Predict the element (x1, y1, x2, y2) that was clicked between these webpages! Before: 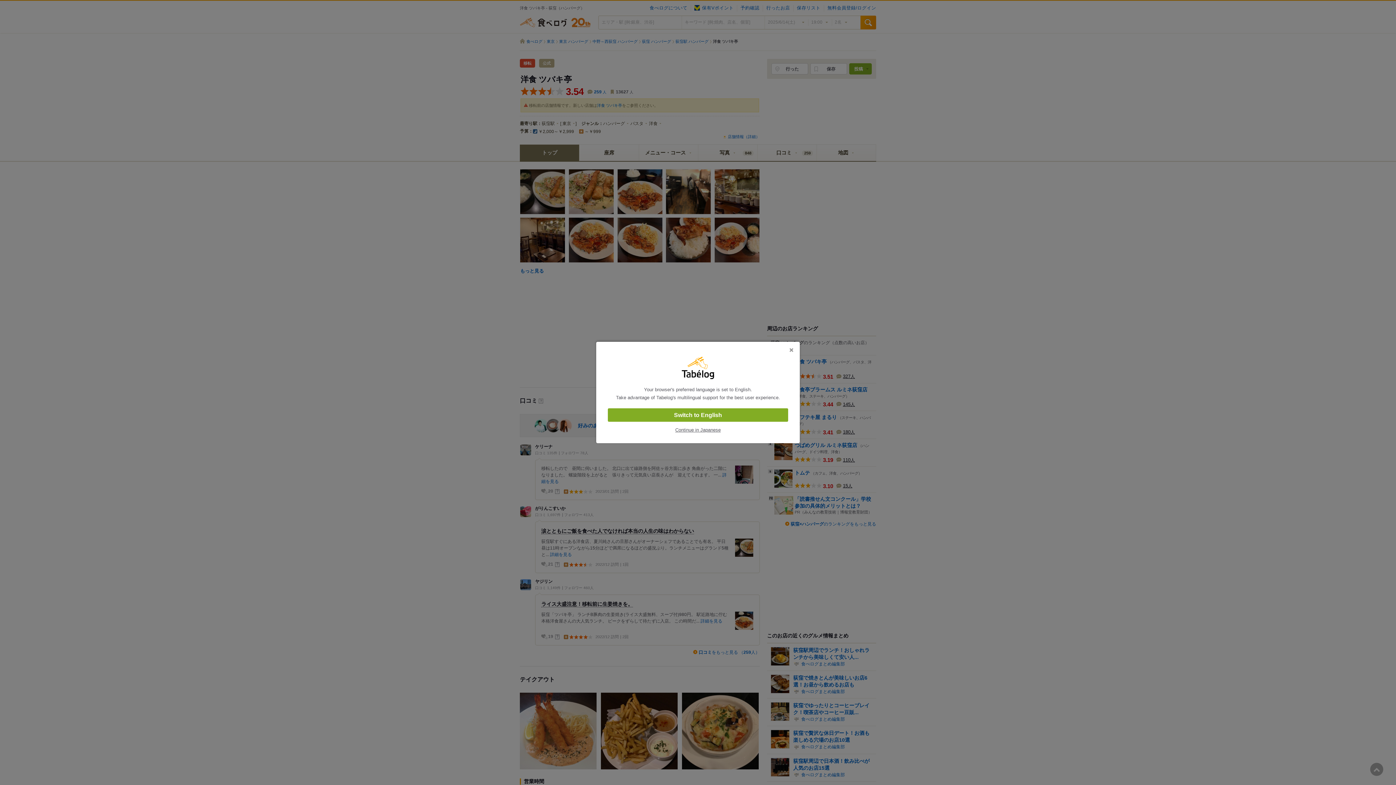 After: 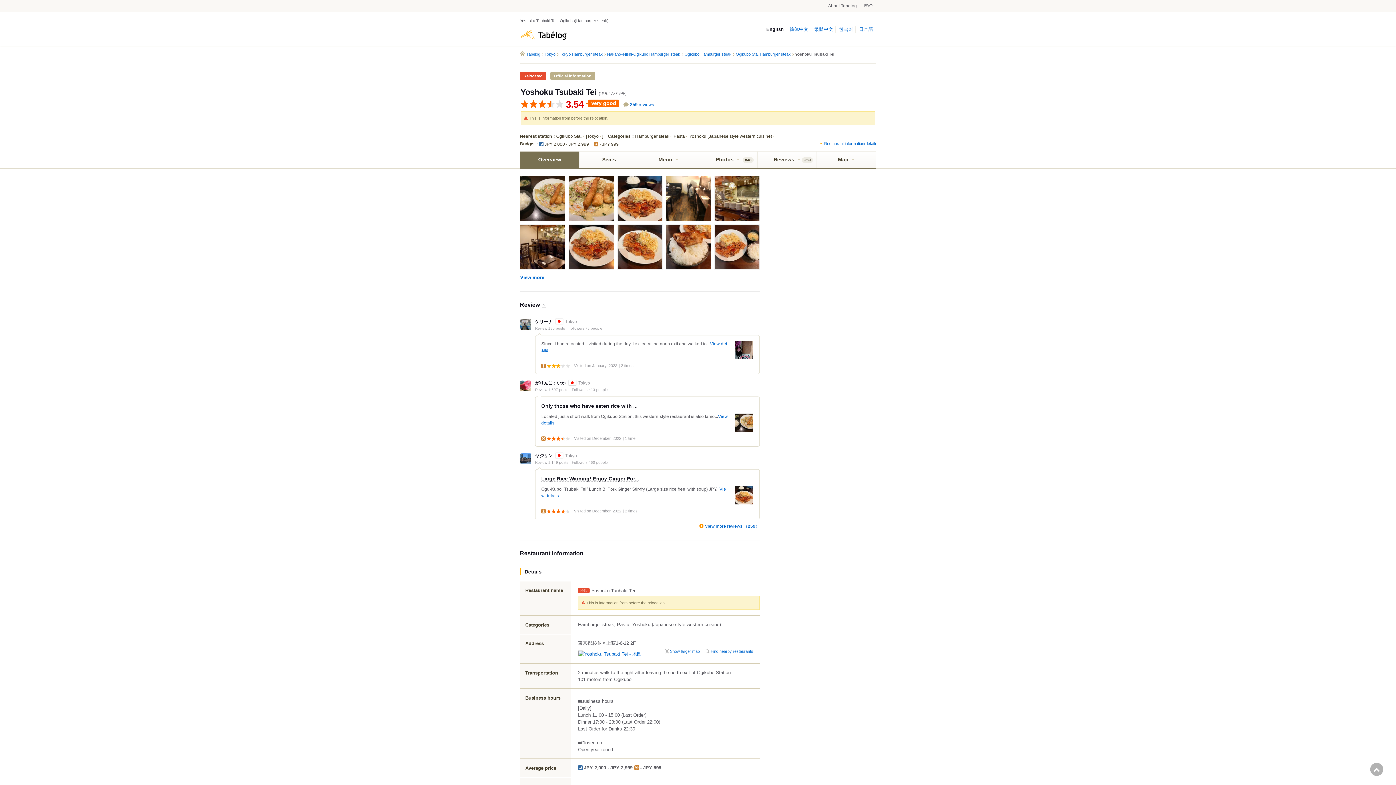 Action: bbox: (608, 408, 788, 422) label: Switch to English